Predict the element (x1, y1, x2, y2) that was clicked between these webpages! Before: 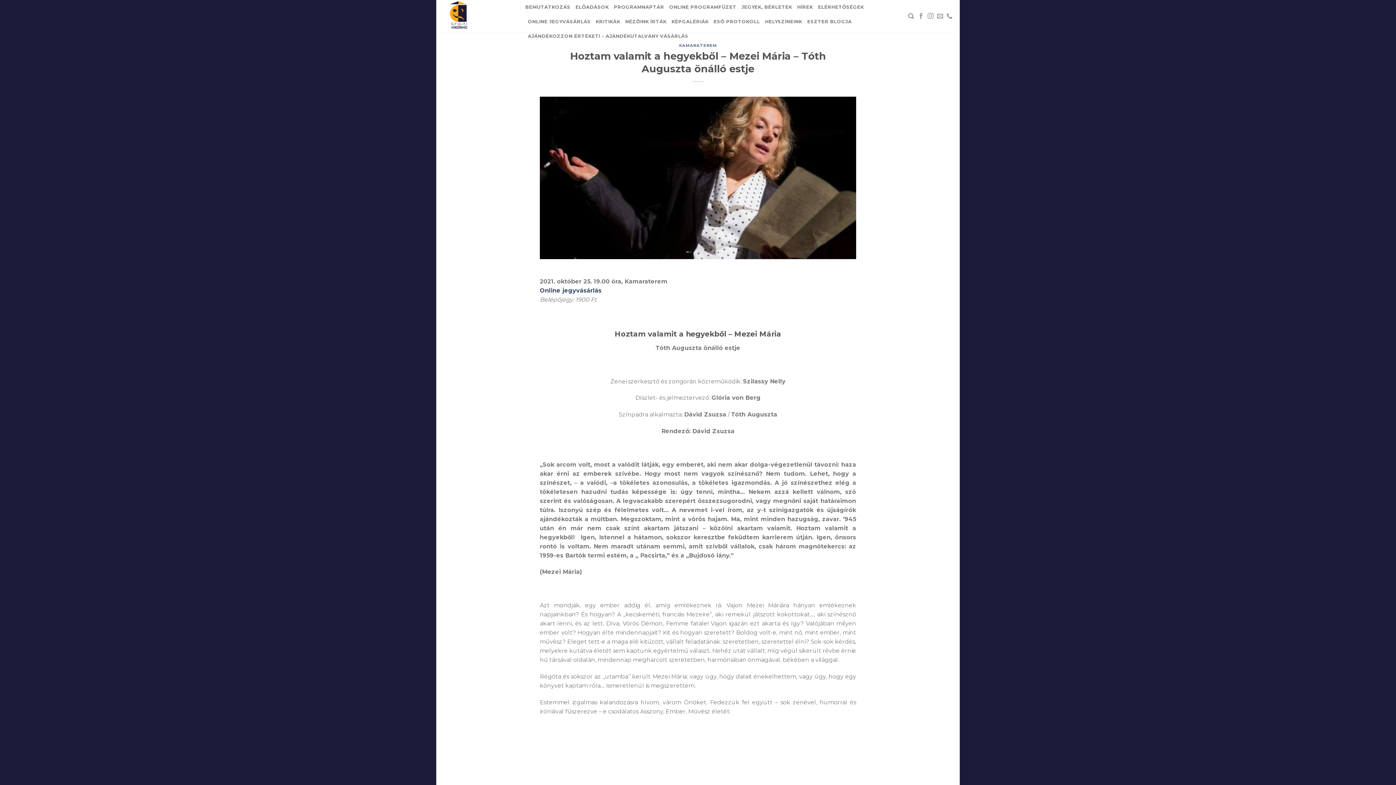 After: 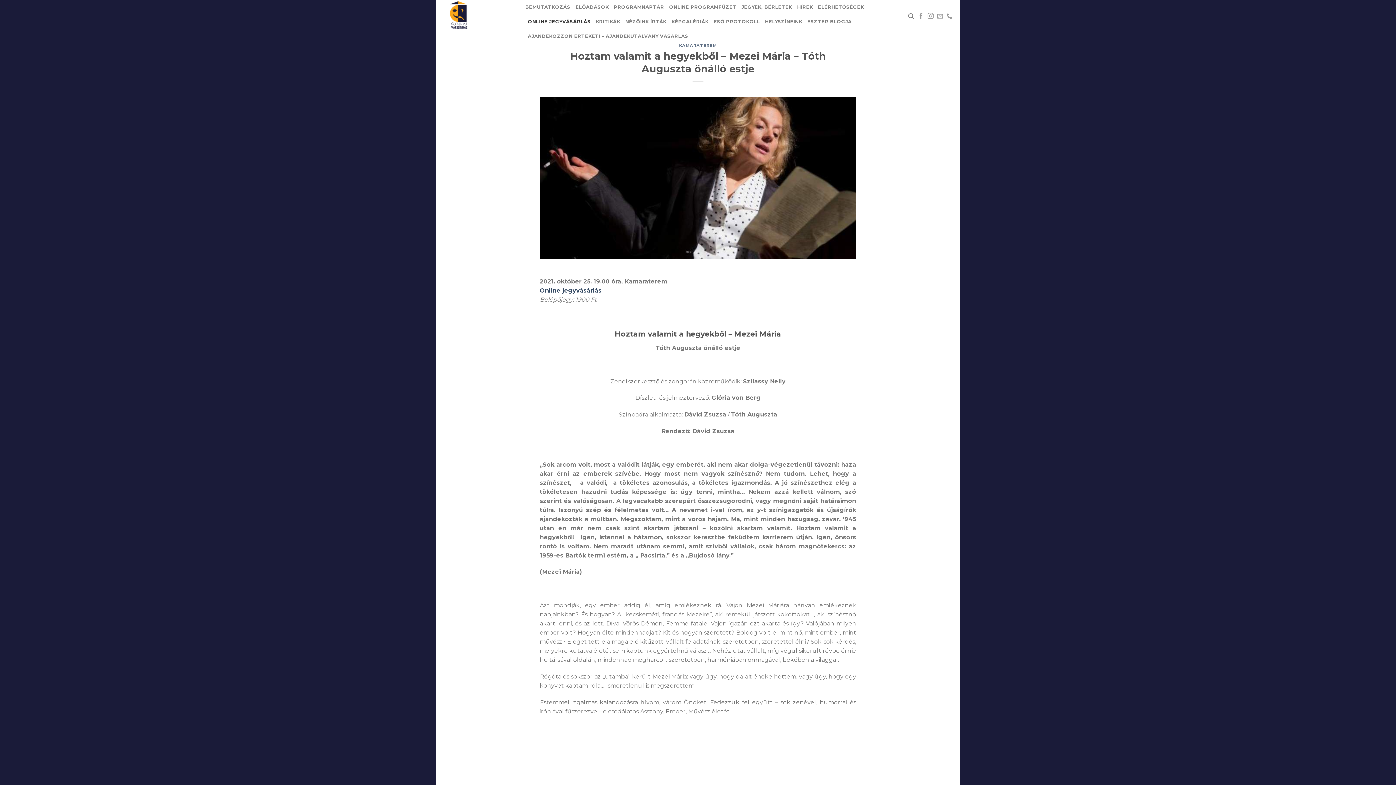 Action: label: ONLINE JEGYVÁSÁRLÁS bbox: (528, 14, 590, 29)